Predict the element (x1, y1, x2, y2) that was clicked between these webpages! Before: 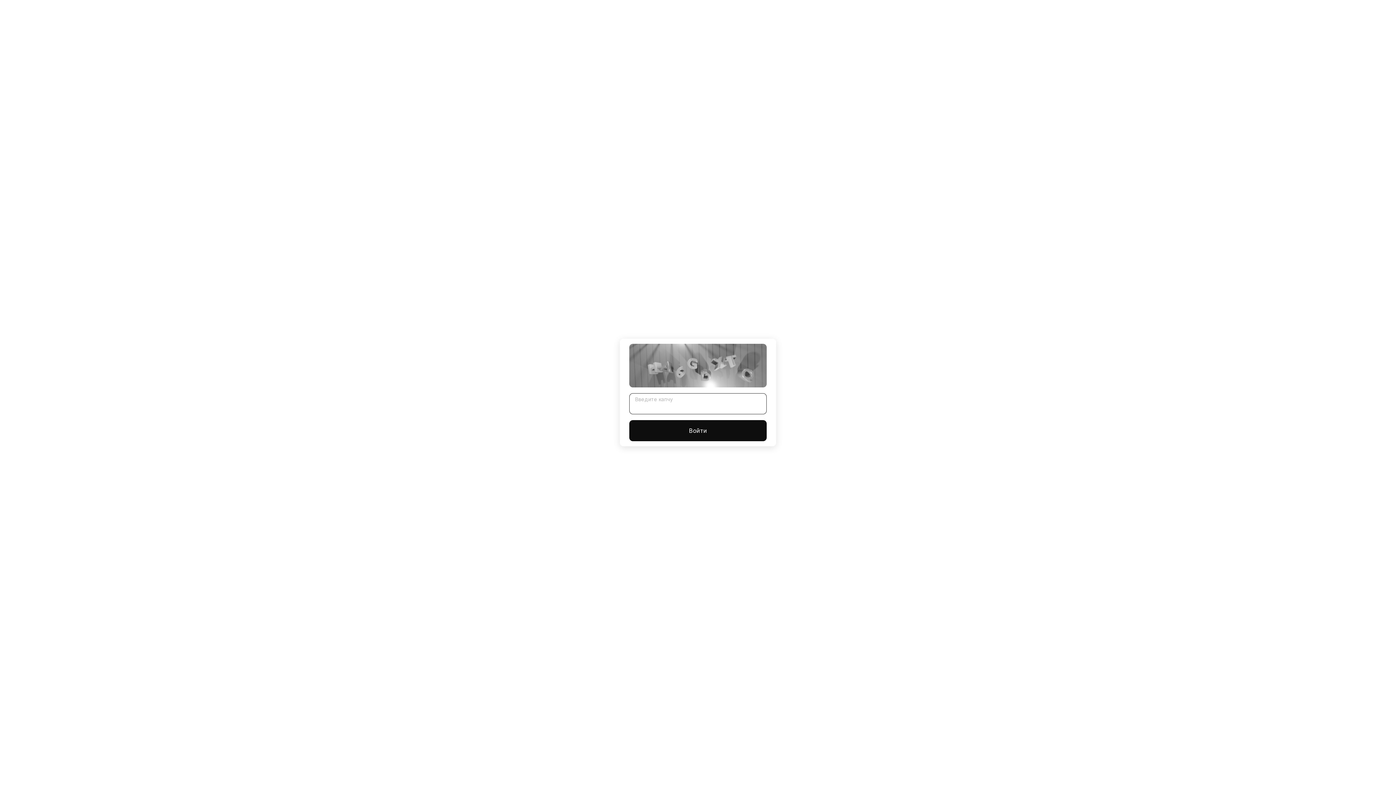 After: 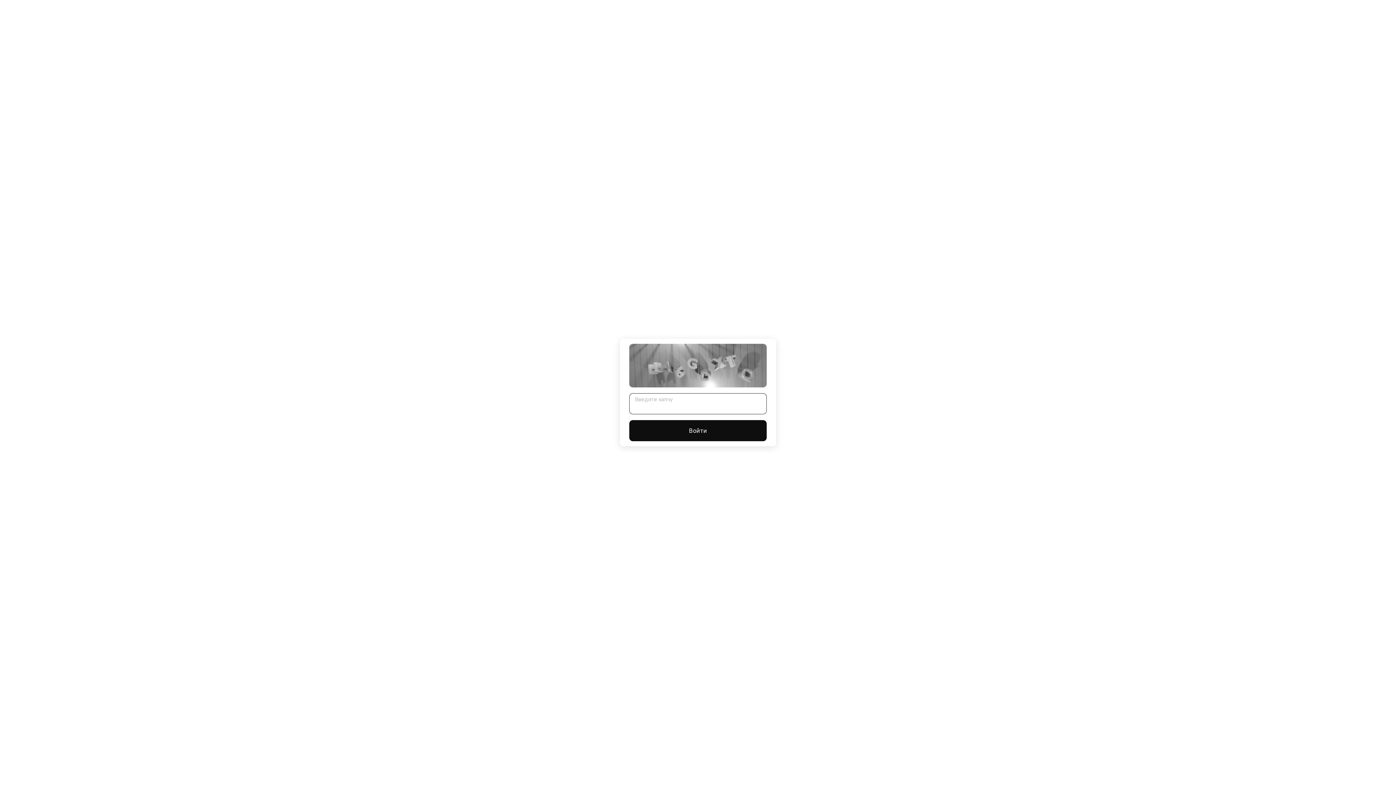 Action: bbox: (629, 420, 766, 441) label: Войти